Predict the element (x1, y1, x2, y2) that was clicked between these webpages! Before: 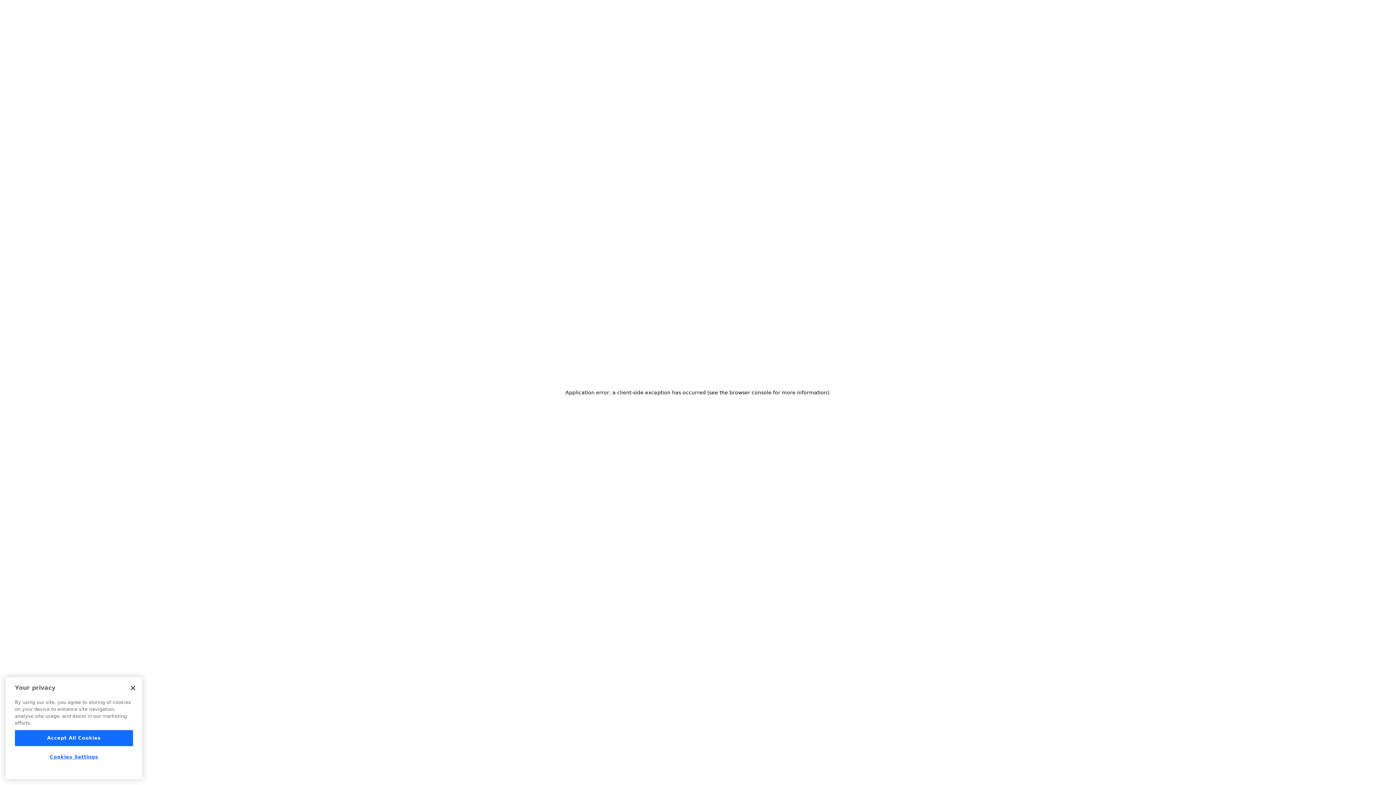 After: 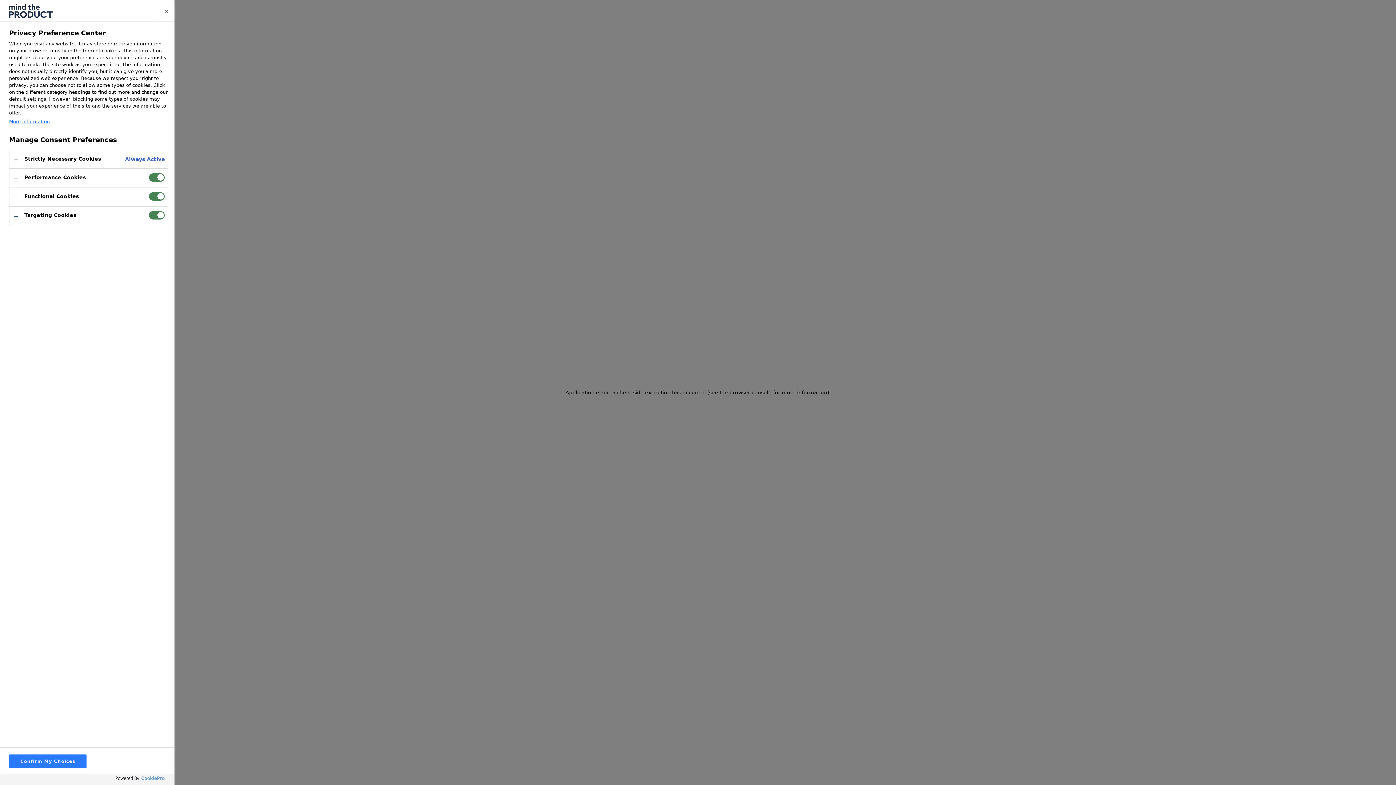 Action: label: Cookies Settings bbox: (14, 749, 133, 765)